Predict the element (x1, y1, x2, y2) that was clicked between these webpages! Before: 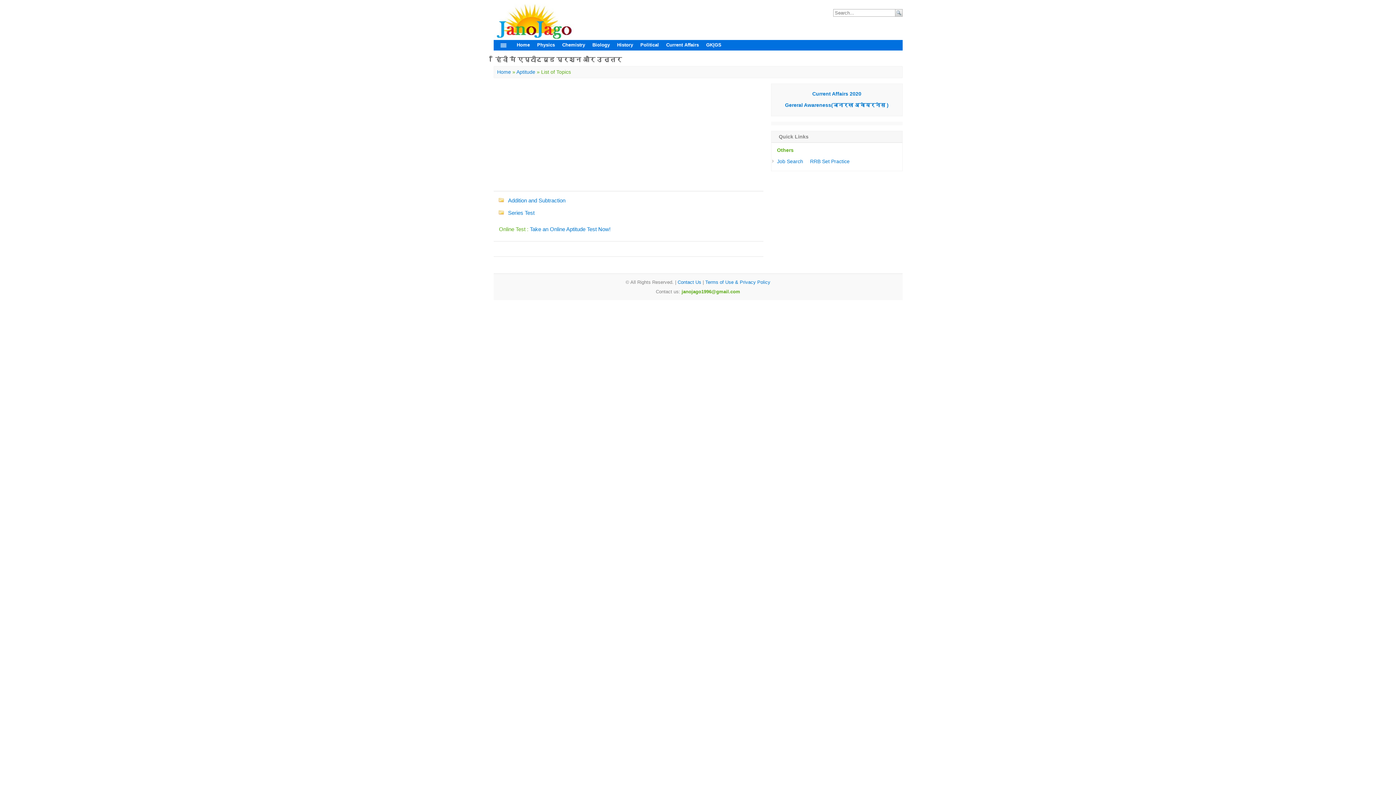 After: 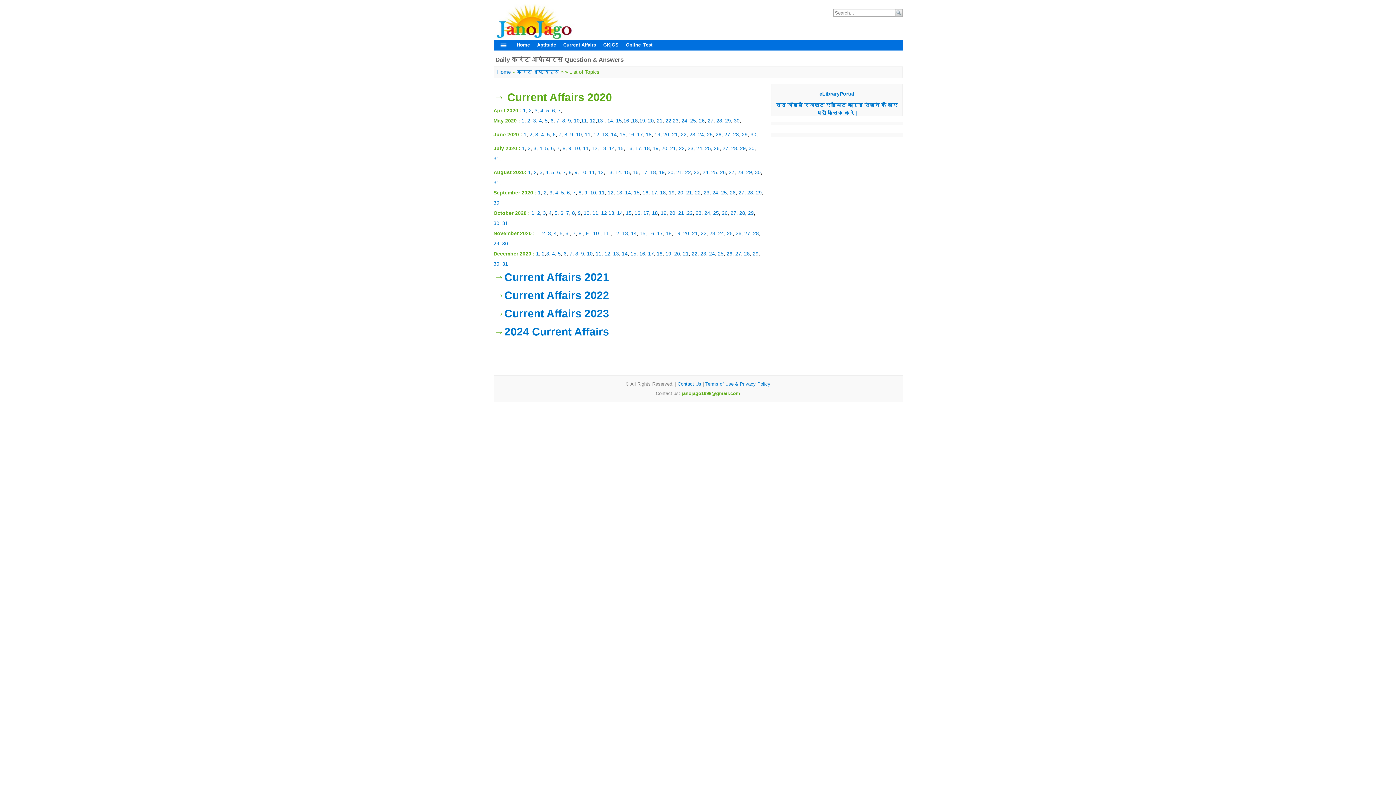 Action: label: Current Affairs 2020 bbox: (812, 90, 861, 96)